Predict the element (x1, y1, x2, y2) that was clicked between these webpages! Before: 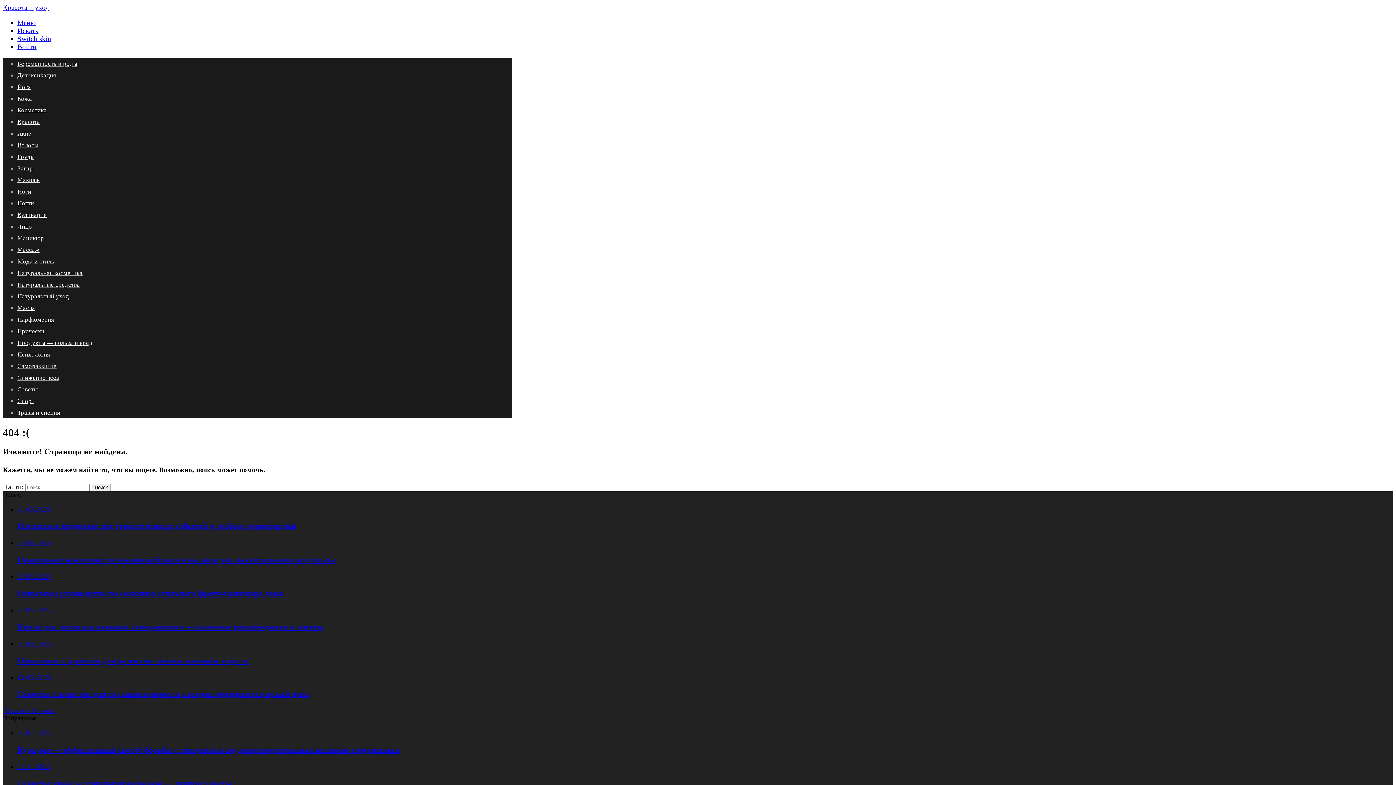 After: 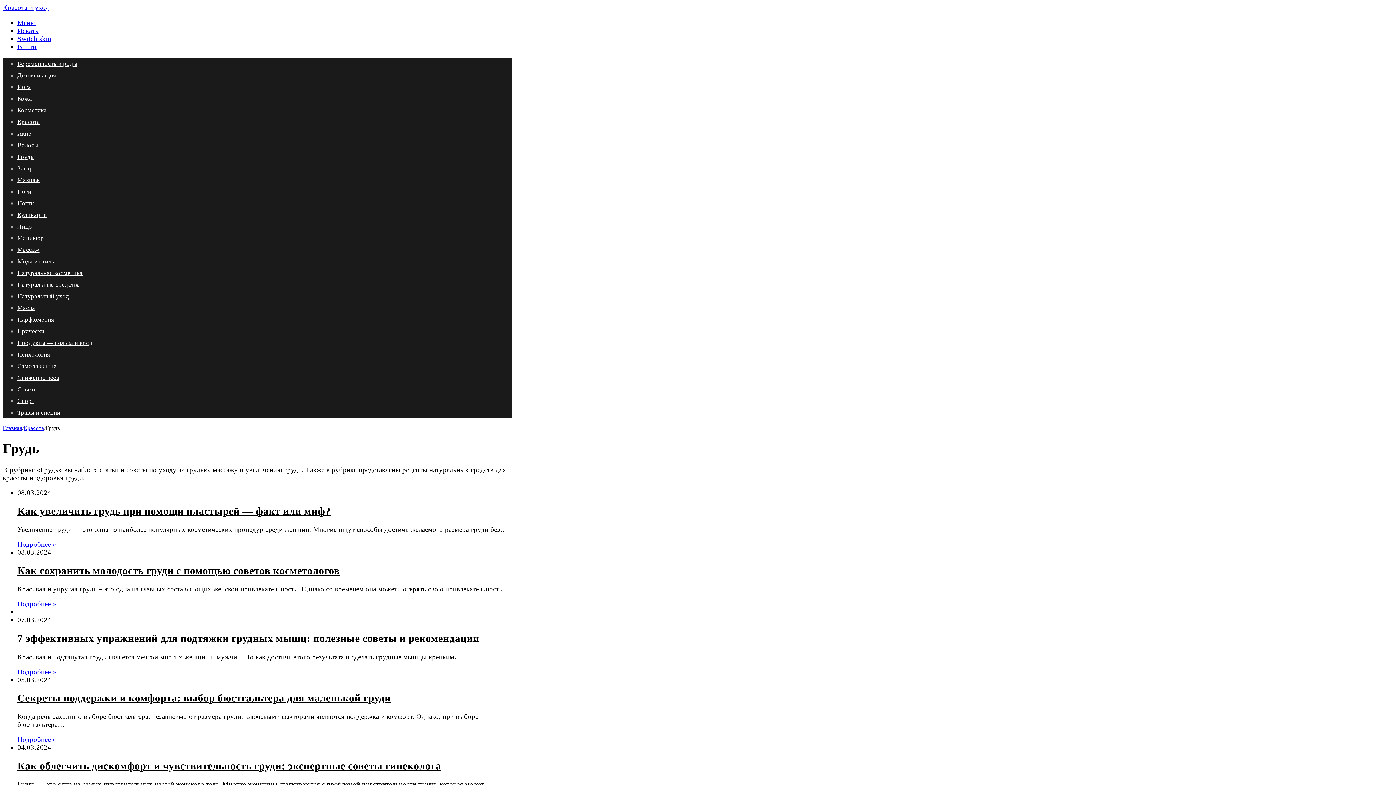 Action: bbox: (17, 153, 33, 160) label: Грудь